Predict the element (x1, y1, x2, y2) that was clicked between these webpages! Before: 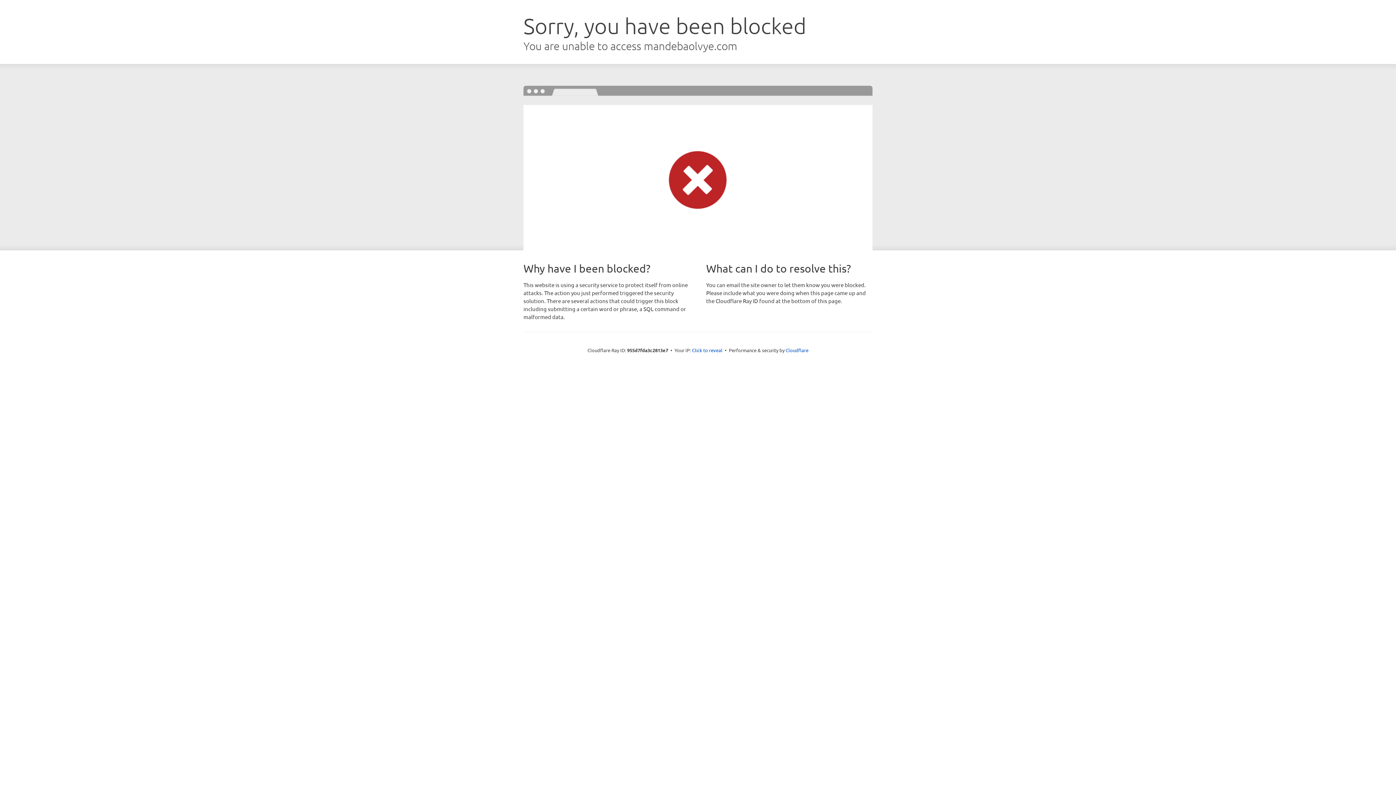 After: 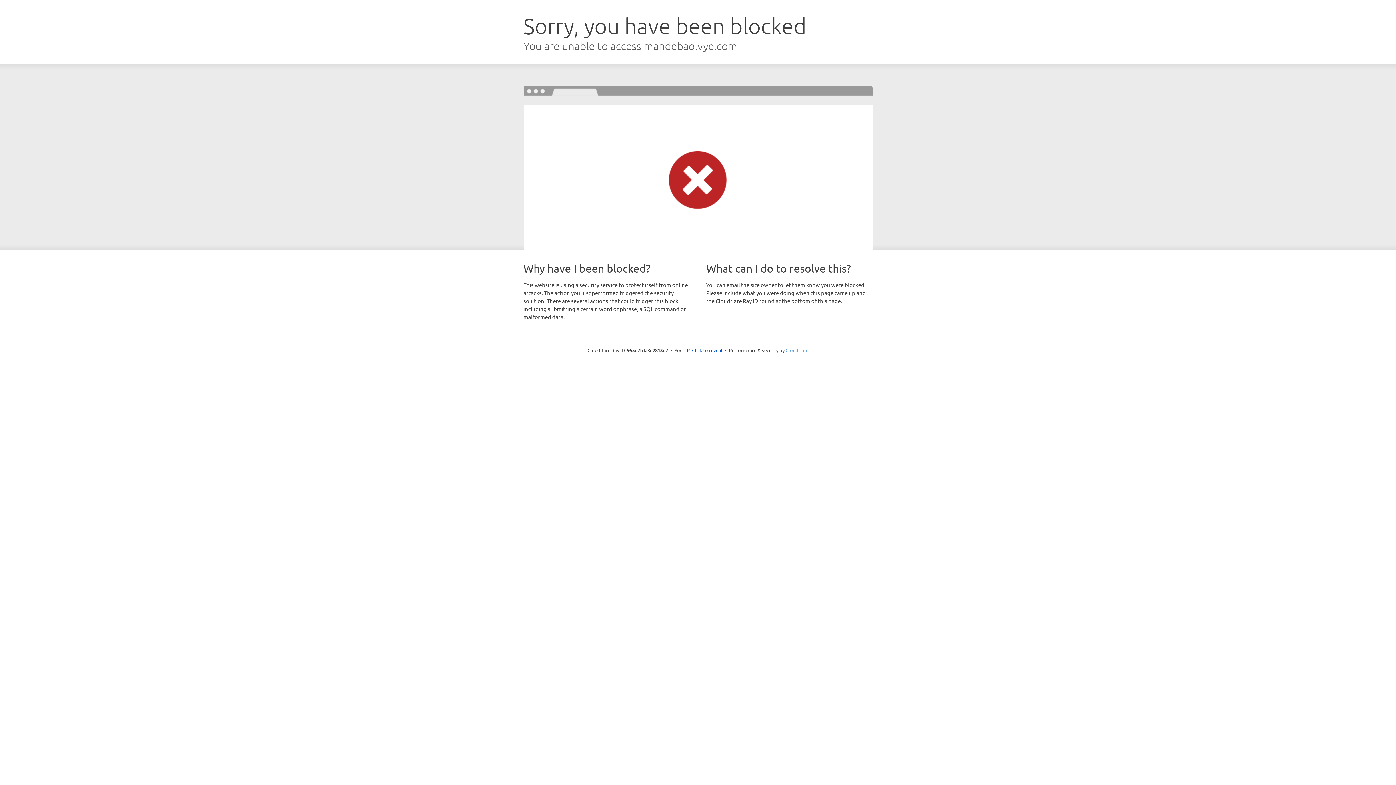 Action: label: Cloudflare bbox: (785, 347, 808, 353)